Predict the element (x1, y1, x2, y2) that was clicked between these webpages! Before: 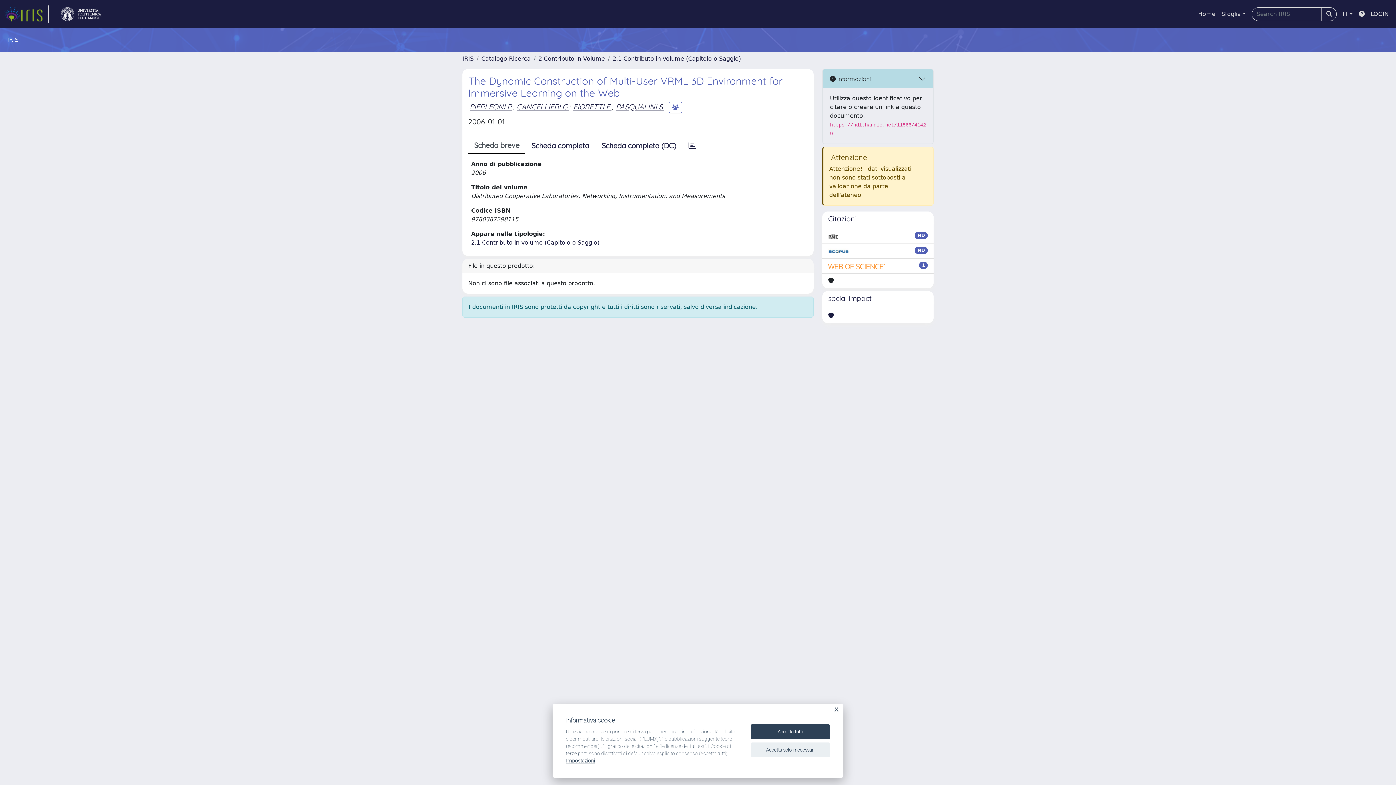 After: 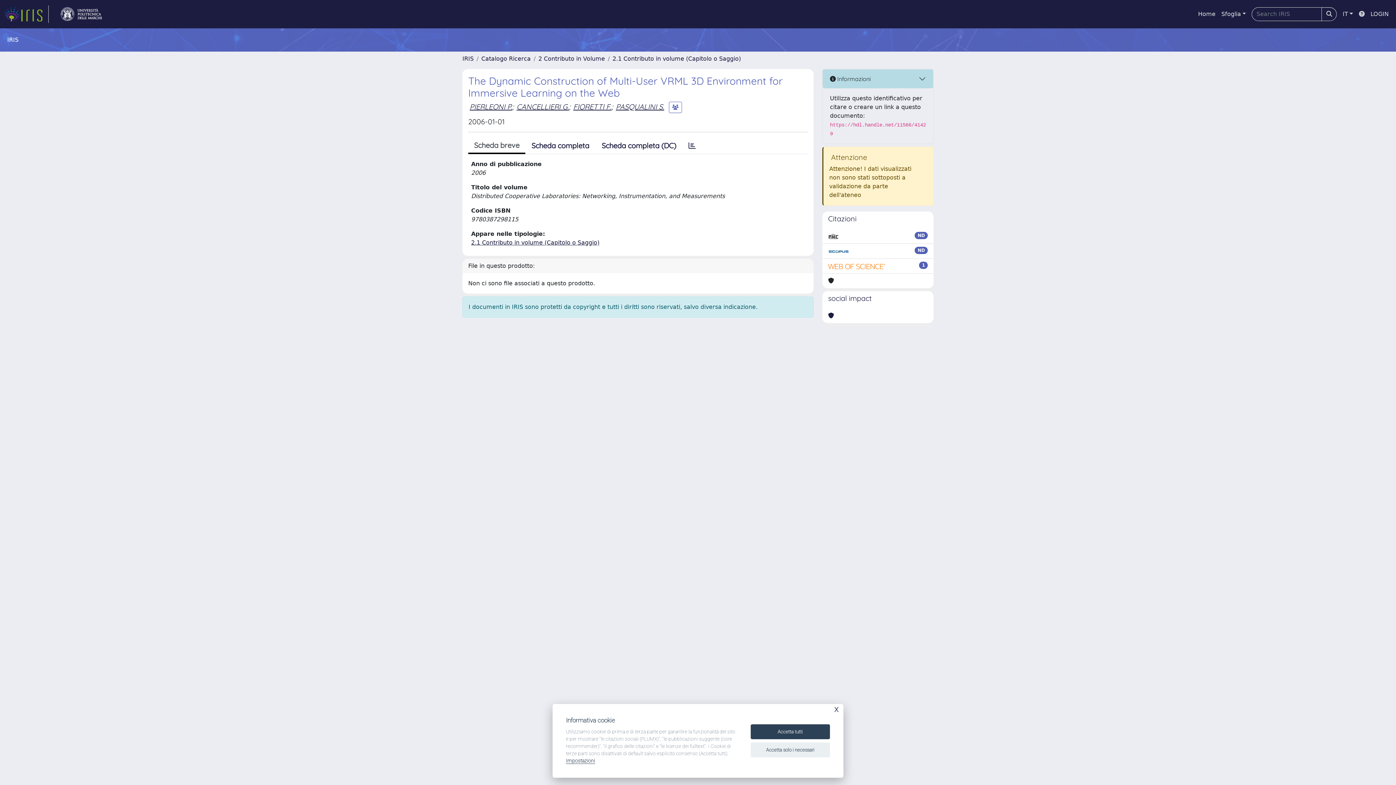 Action: bbox: (1356, 6, 1368, 21)